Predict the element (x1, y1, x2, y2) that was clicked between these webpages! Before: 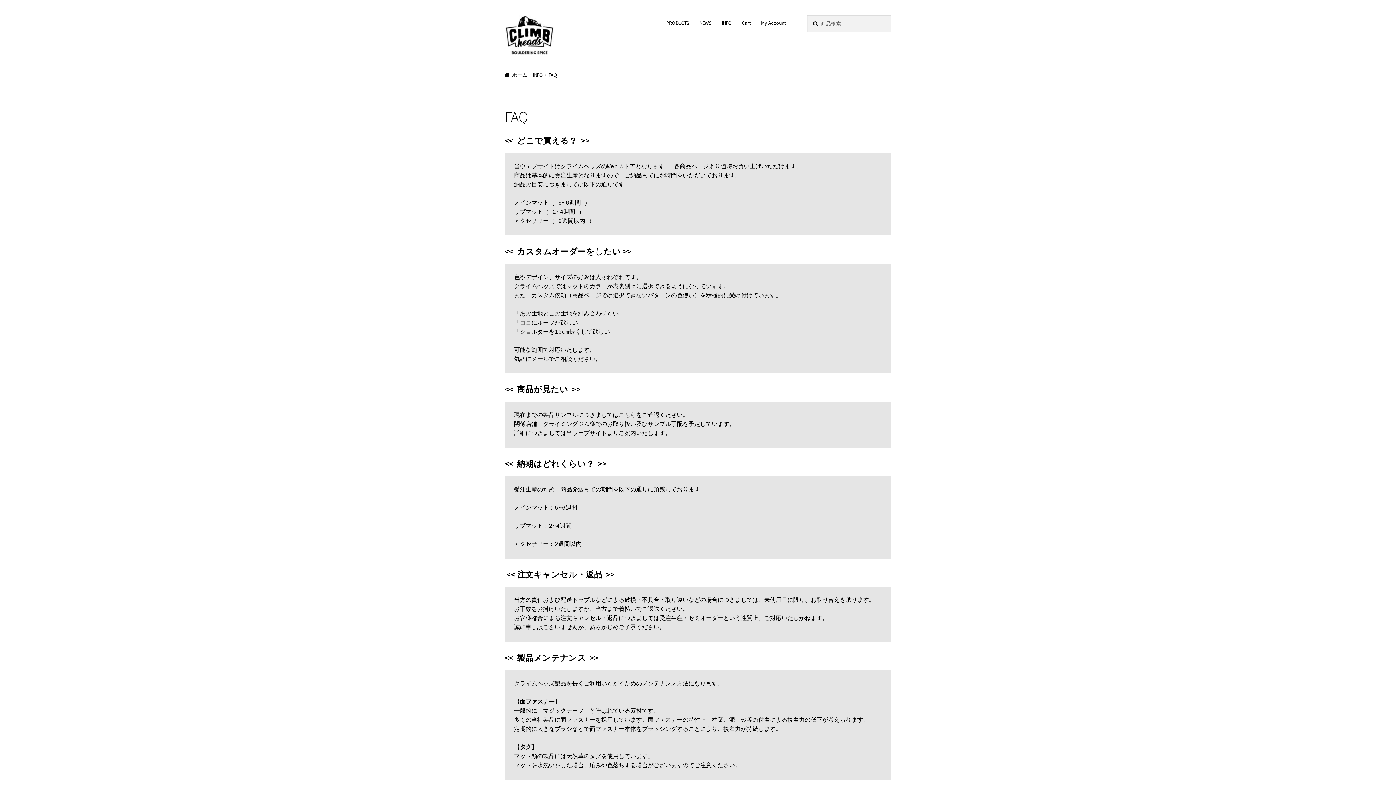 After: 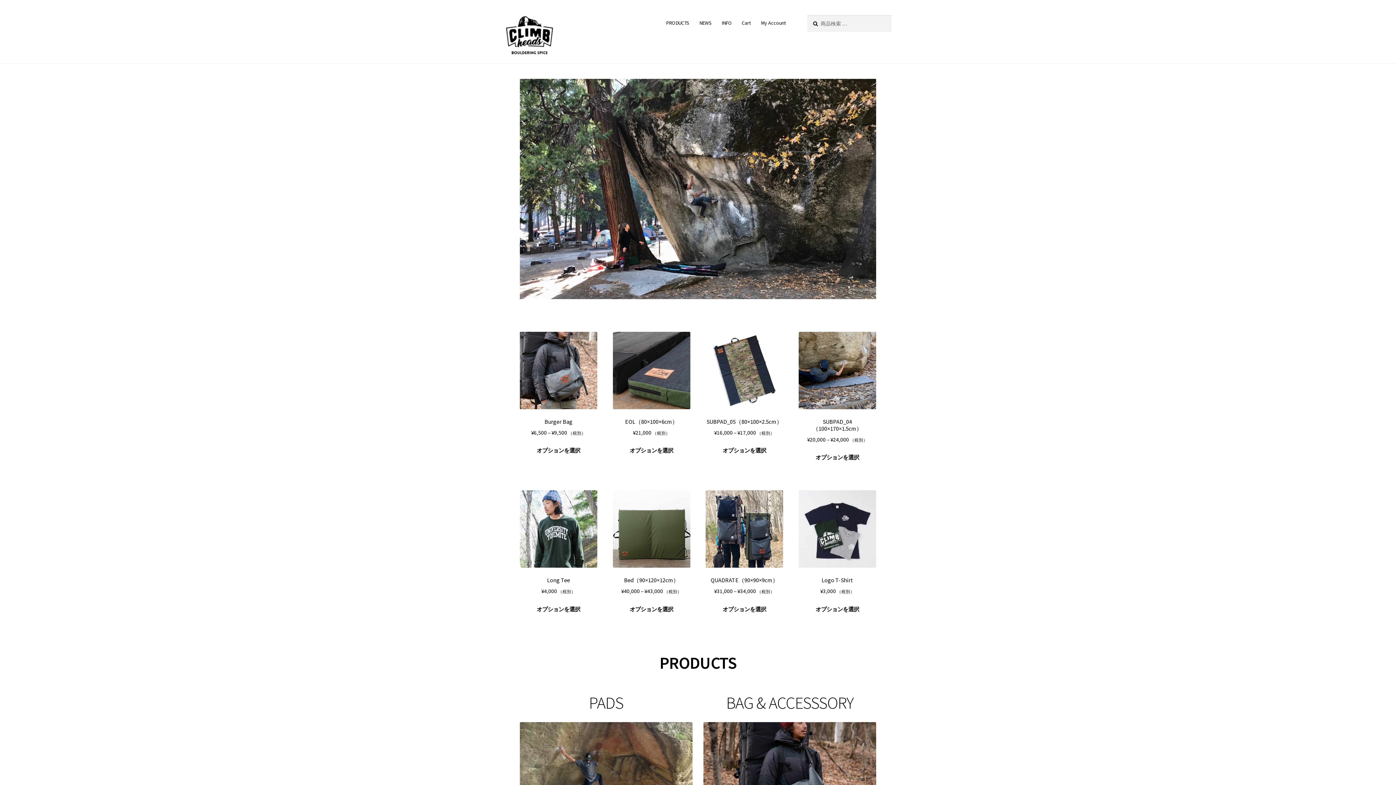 Action: bbox: (504, 71, 527, 78) label: ホーム